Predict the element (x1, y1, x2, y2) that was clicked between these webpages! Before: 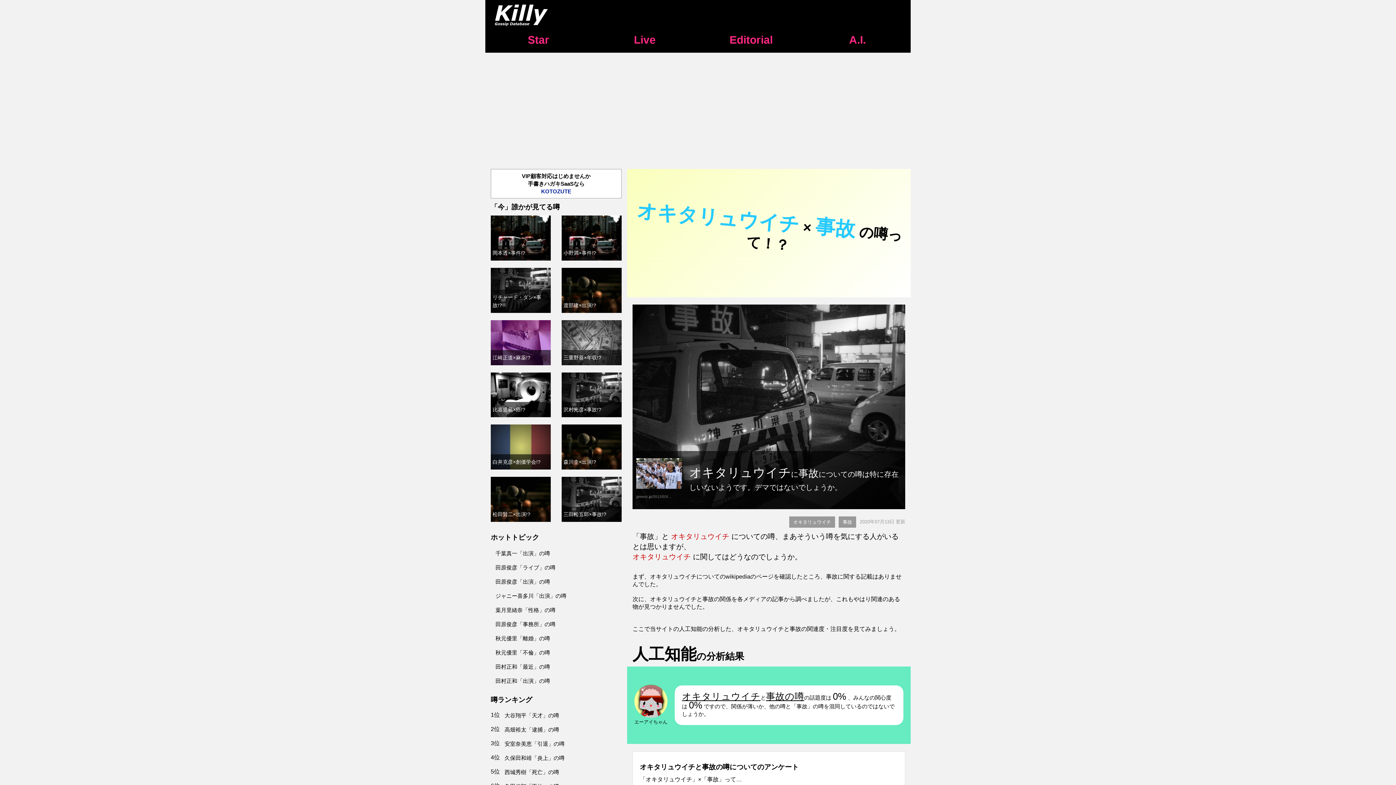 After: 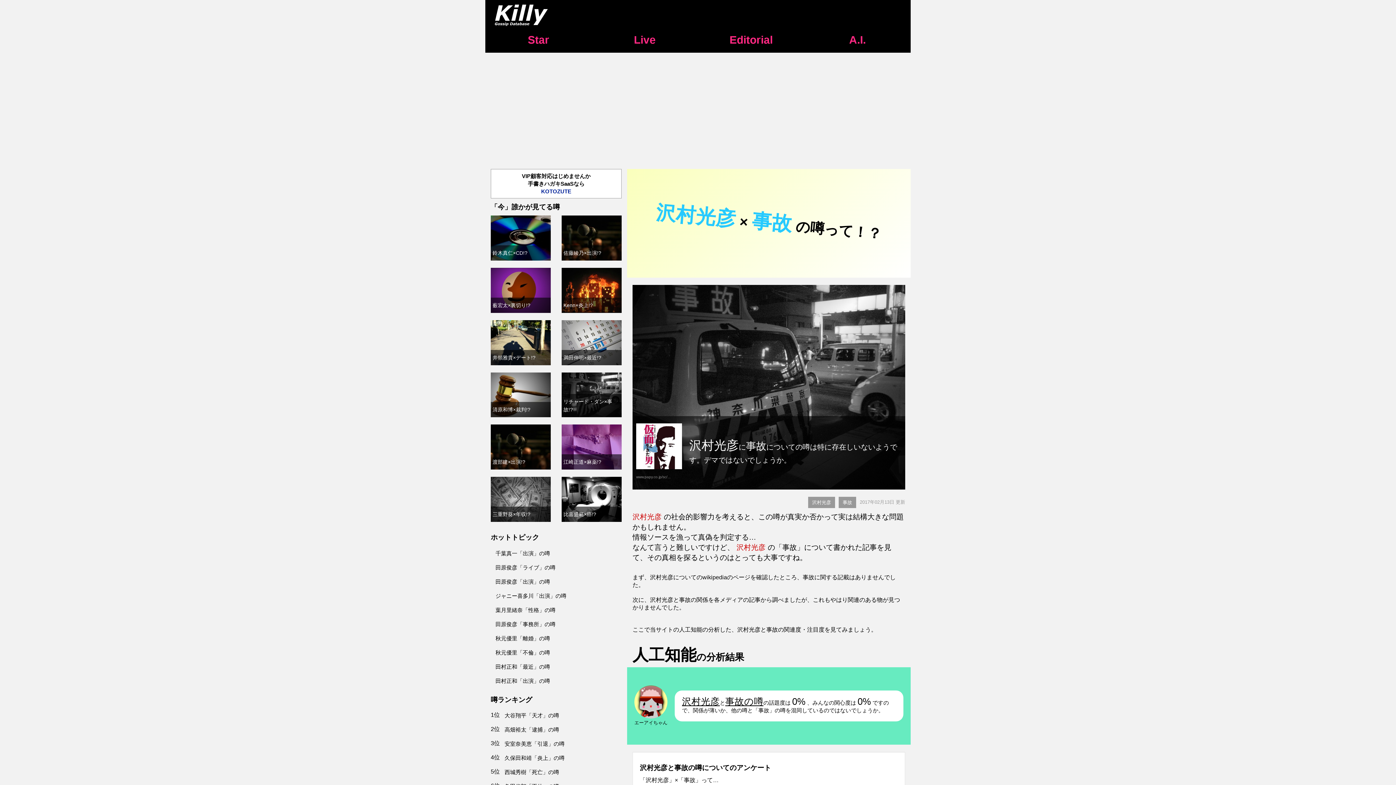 Action: bbox: (561, 320, 621, 365) label: 沢村光彦×事故!?